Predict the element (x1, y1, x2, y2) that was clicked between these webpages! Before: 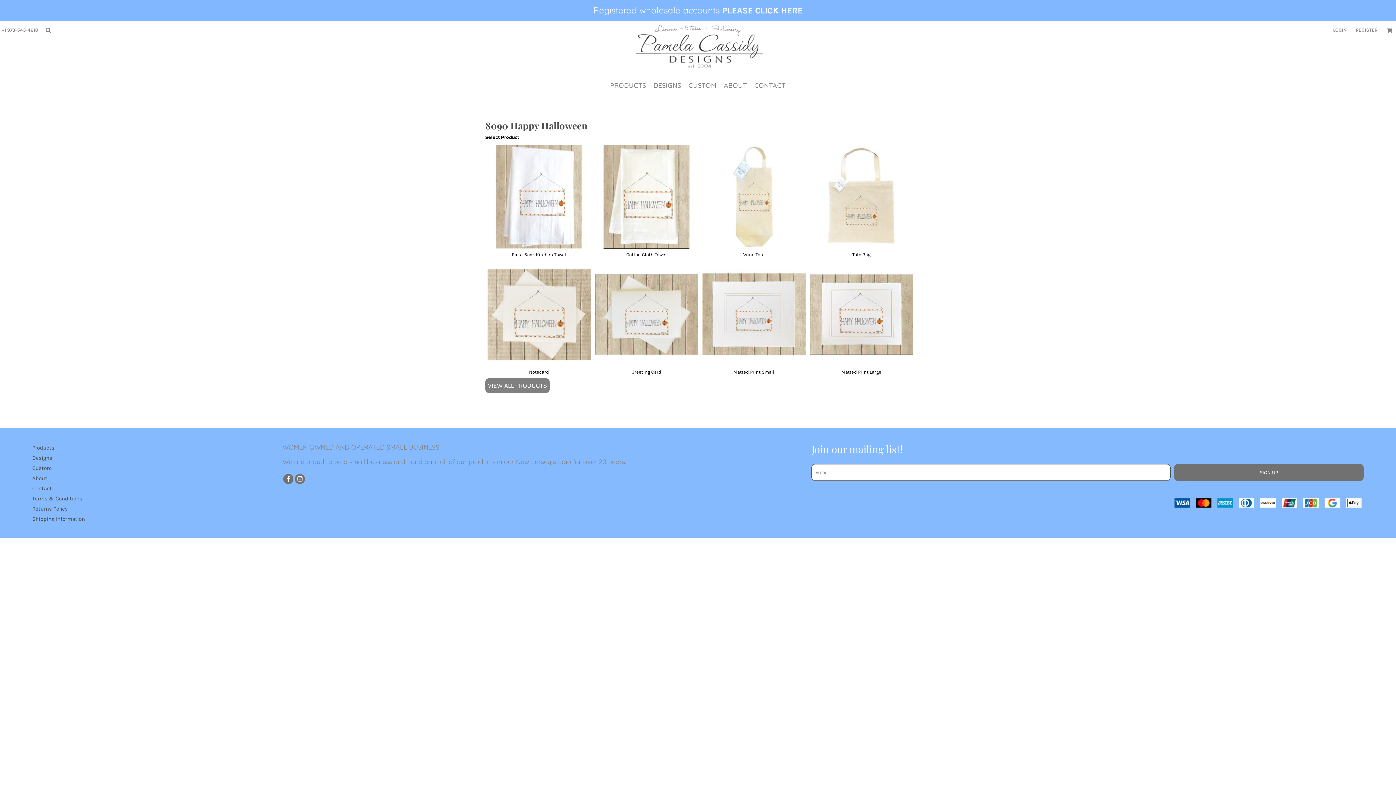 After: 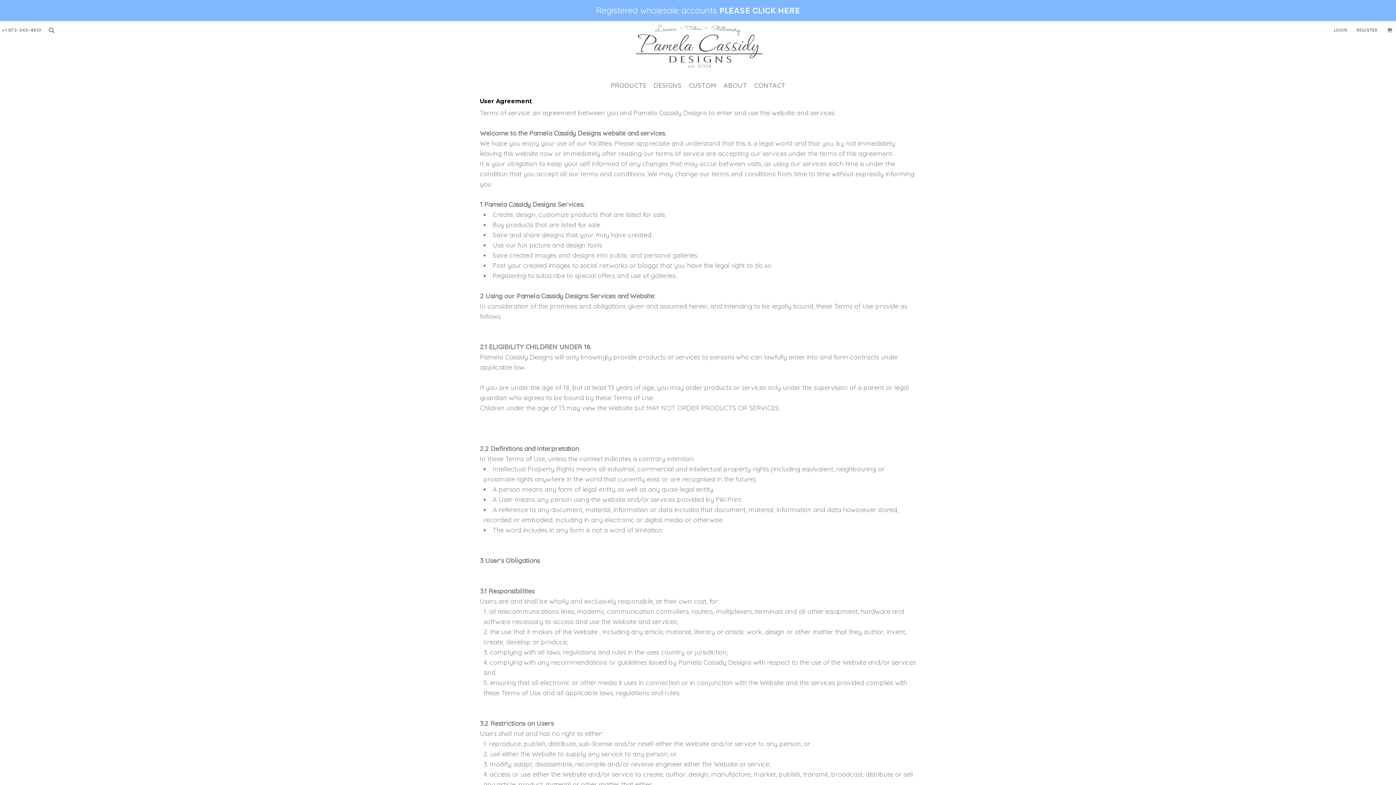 Action: label: Terms & Conditions bbox: (32, 495, 82, 502)